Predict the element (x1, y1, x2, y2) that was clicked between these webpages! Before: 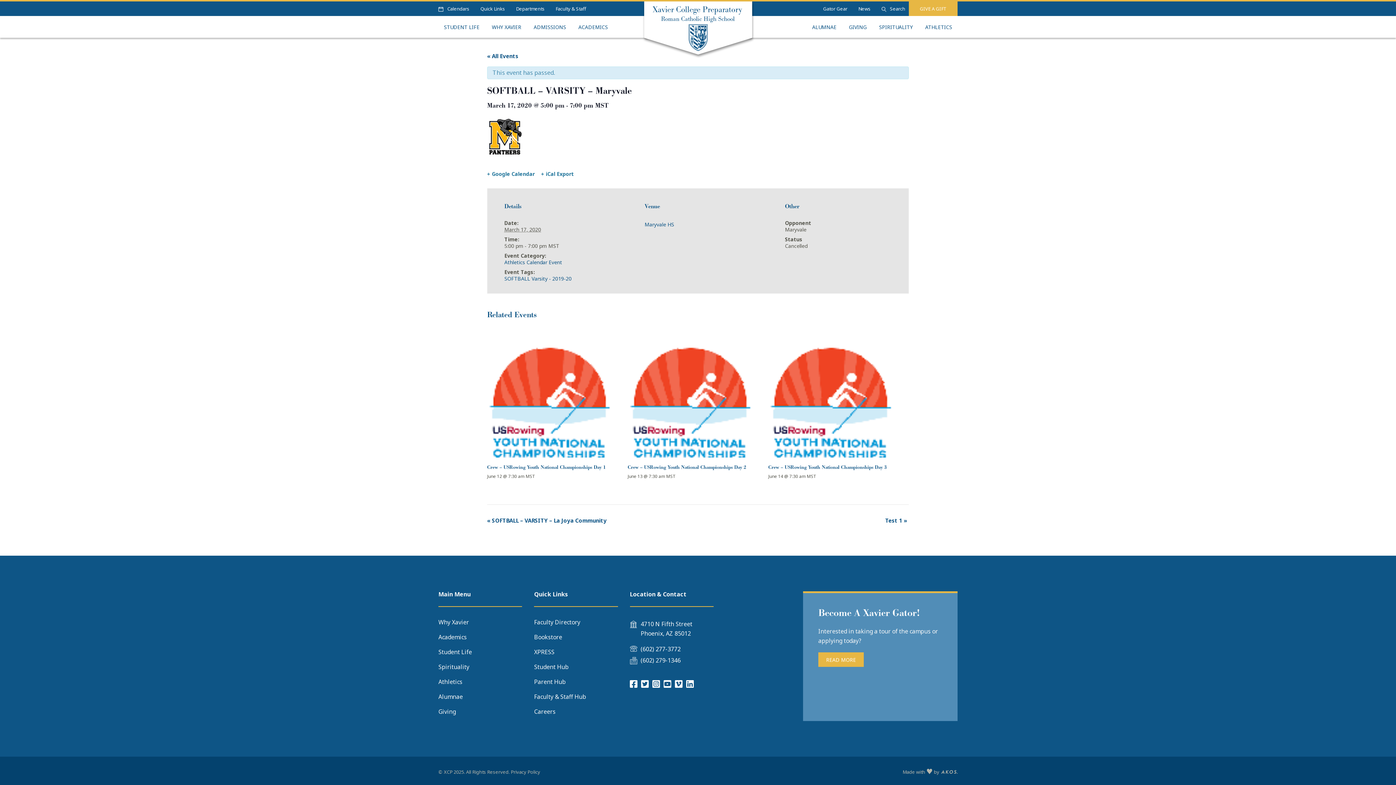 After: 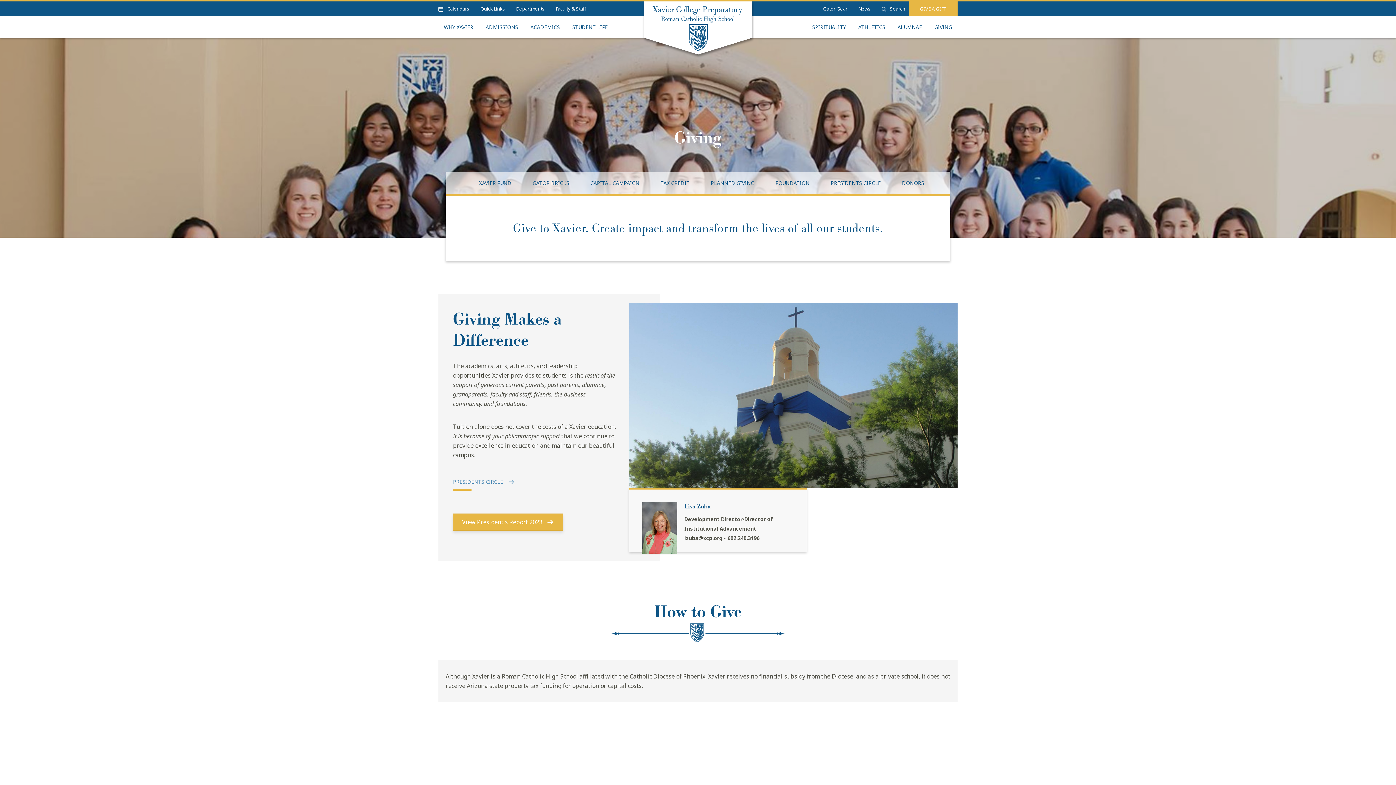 Action: label: GIVING bbox: (849, 23, 866, 30)